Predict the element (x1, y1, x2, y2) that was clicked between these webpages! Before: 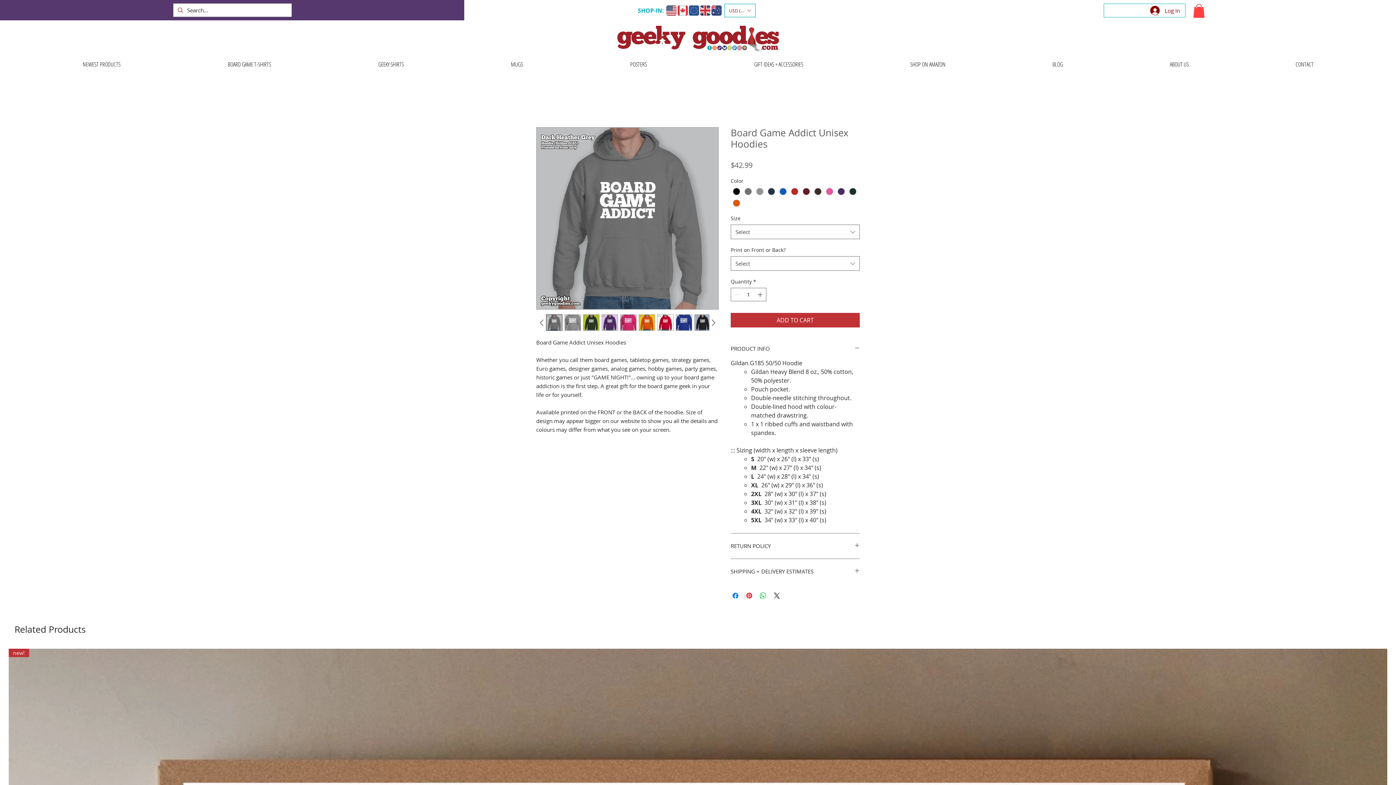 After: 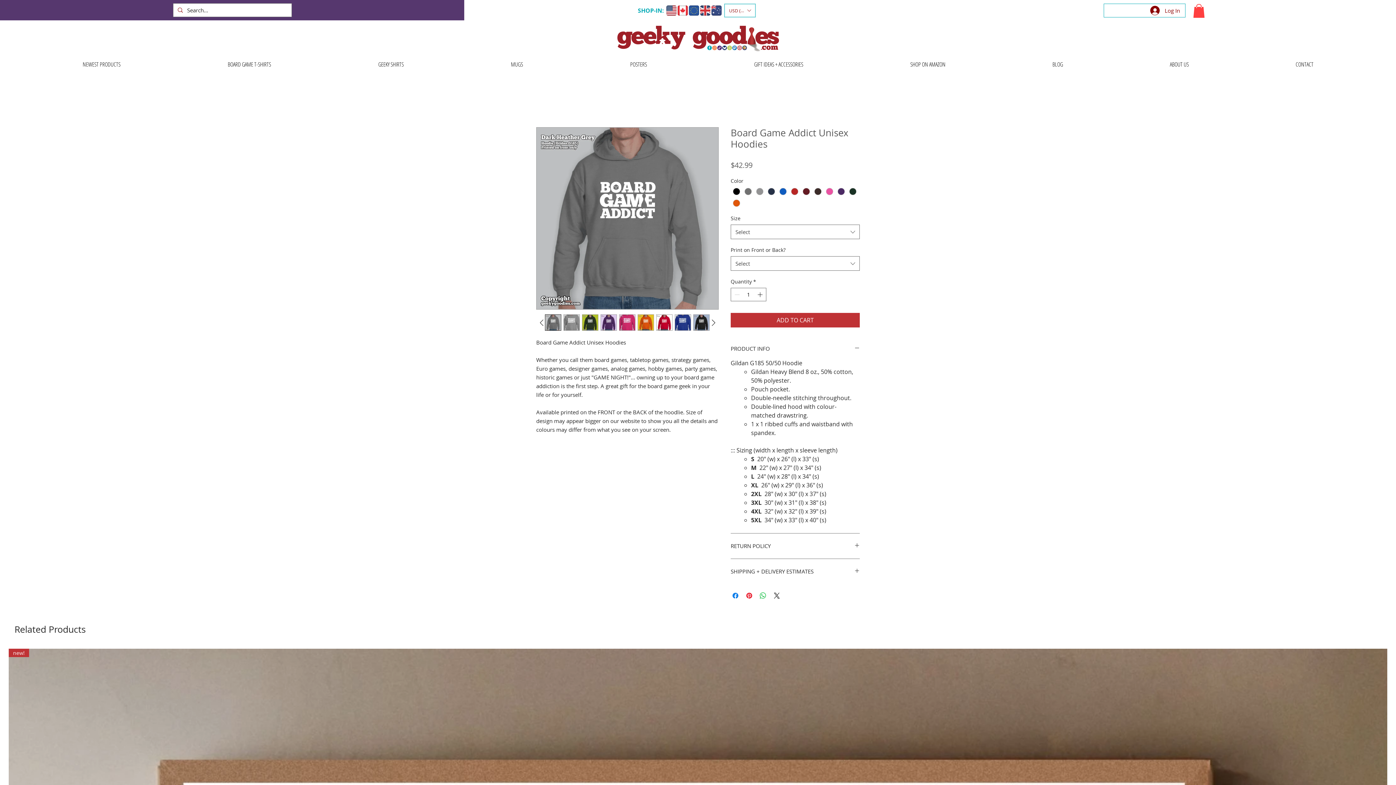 Action: bbox: (694, 314, 710, 330)